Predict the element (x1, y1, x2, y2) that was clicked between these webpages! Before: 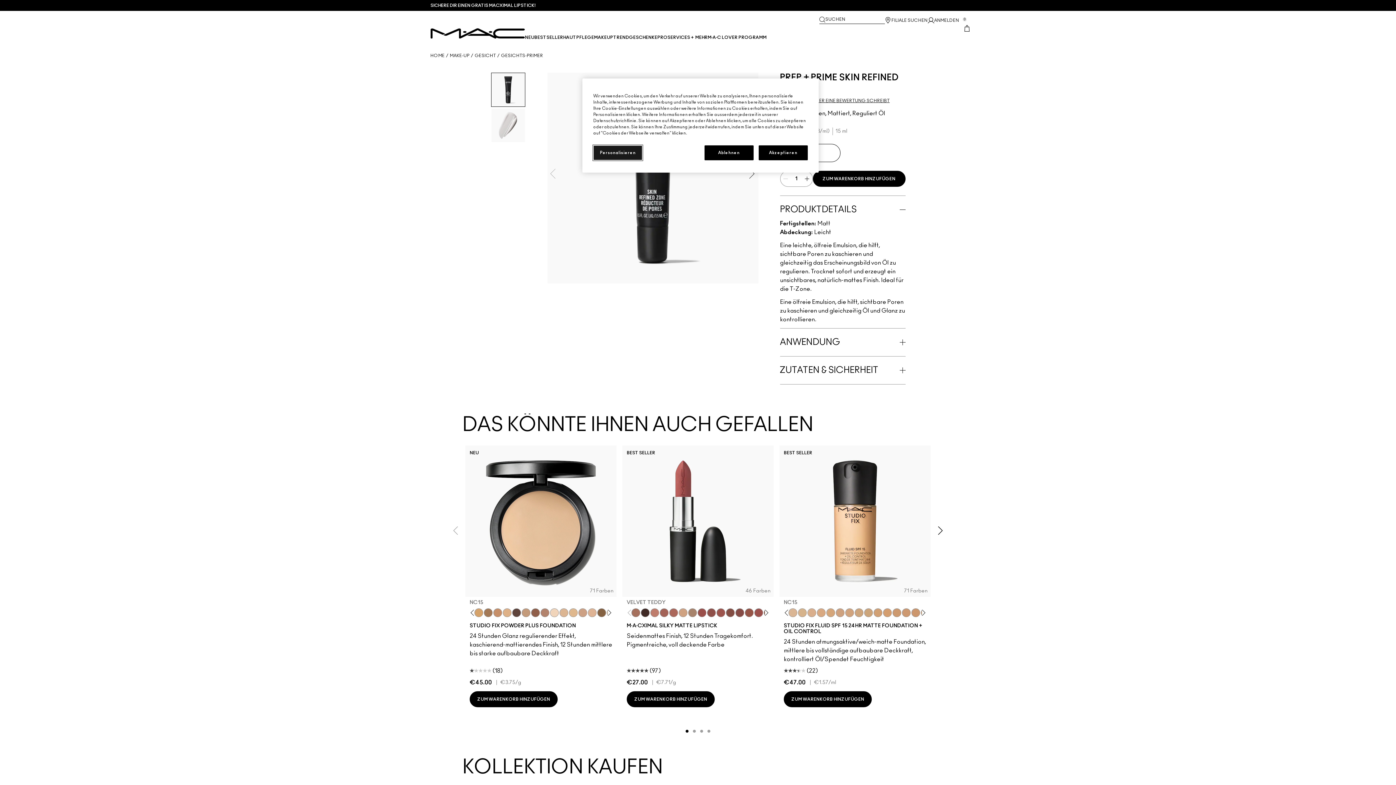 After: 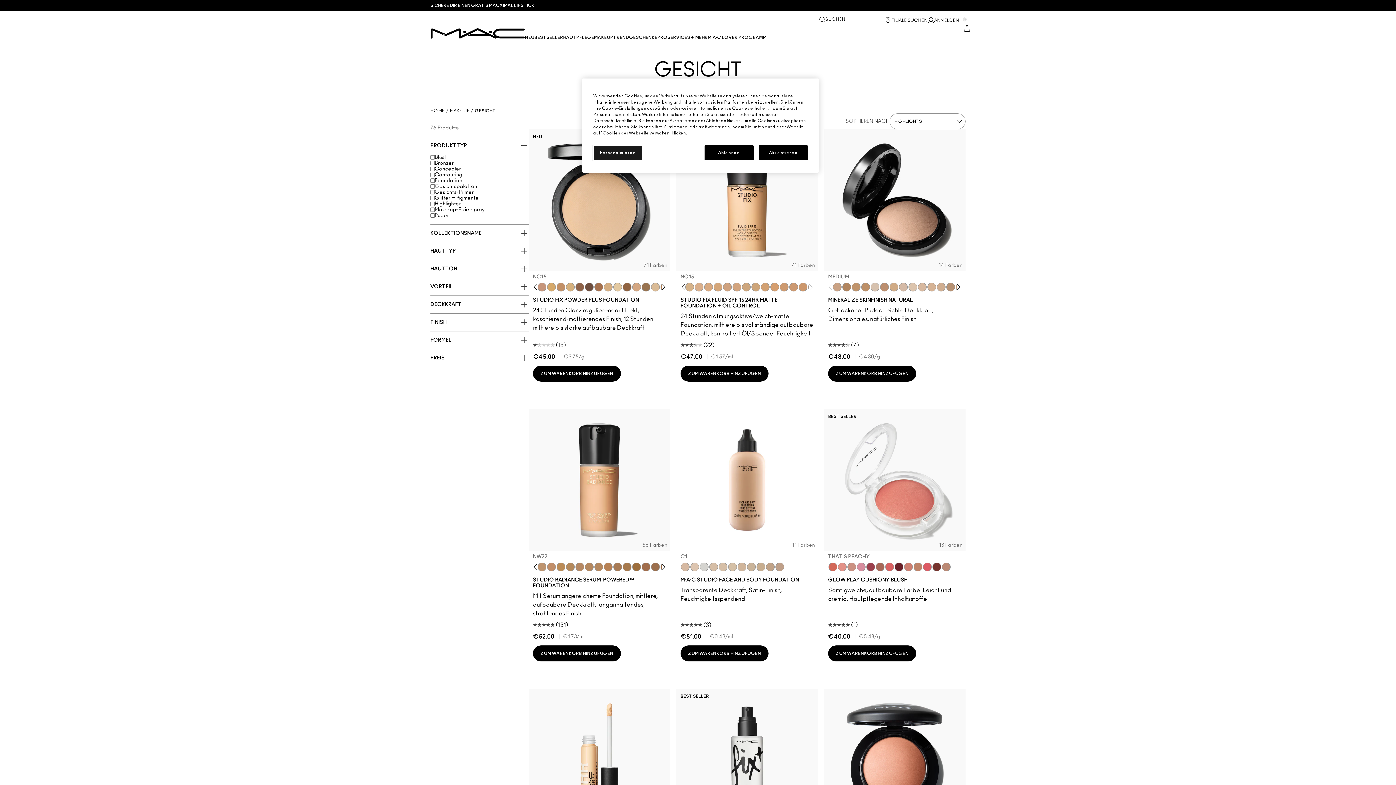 Action: bbox: (474, 53, 496, 58) label: GESICHT